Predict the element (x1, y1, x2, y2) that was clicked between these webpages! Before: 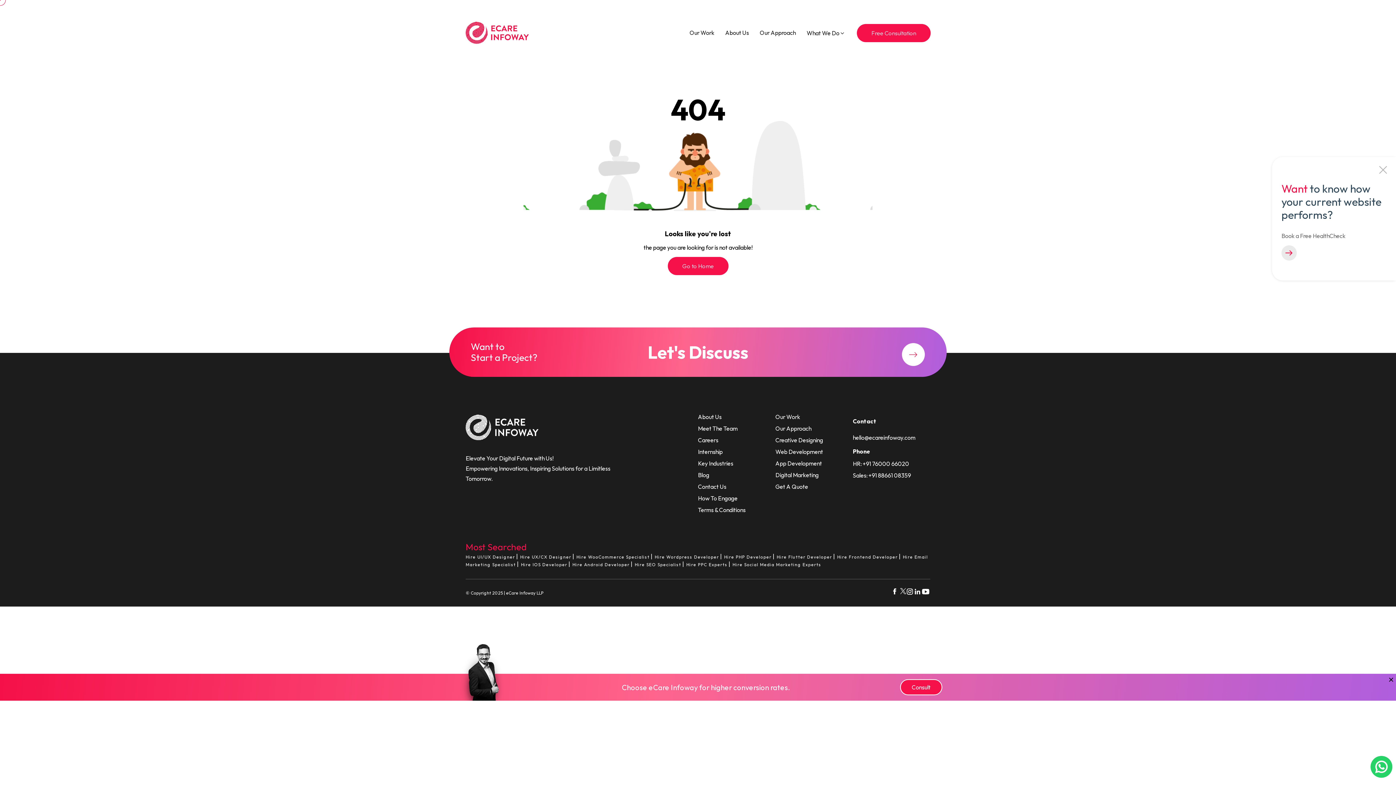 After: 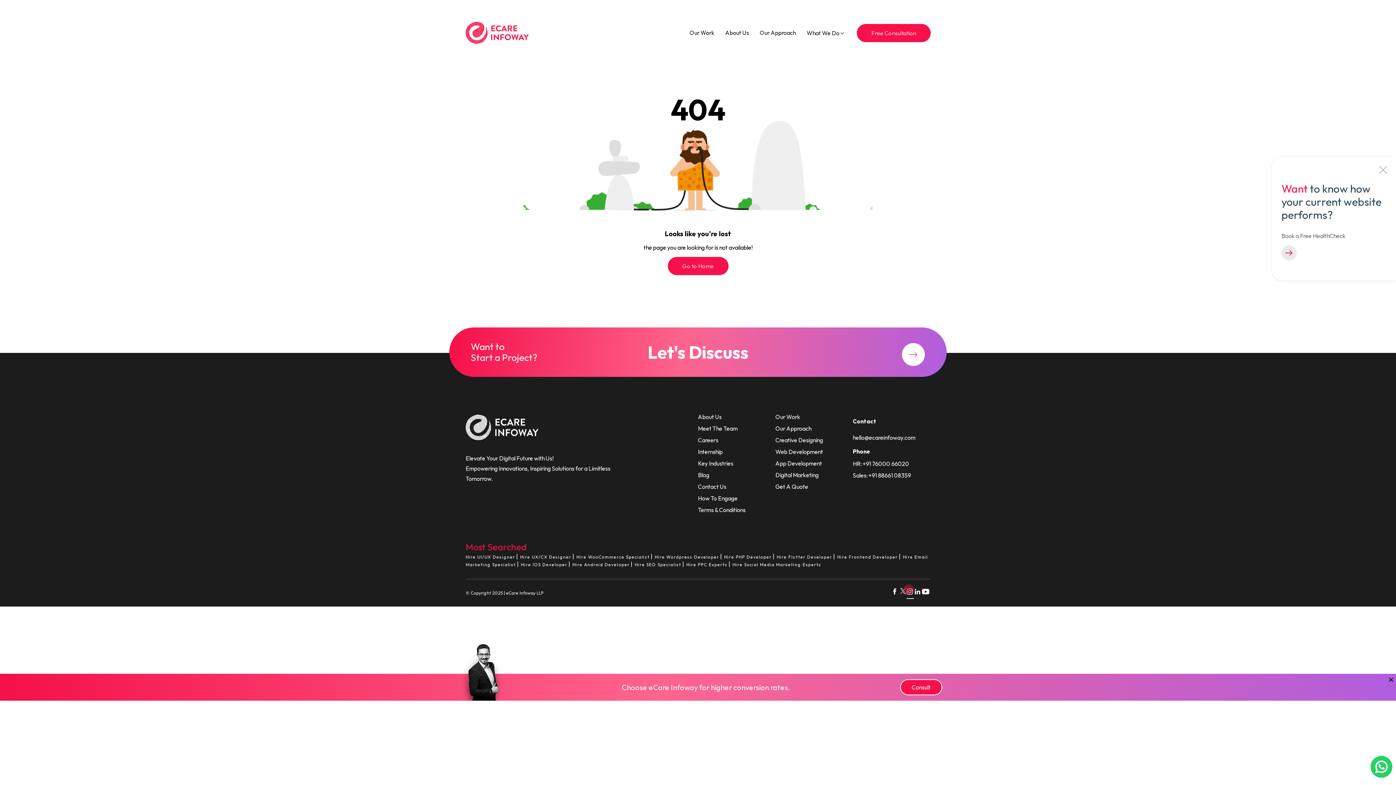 Action: bbox: (906, 590, 914, 597)